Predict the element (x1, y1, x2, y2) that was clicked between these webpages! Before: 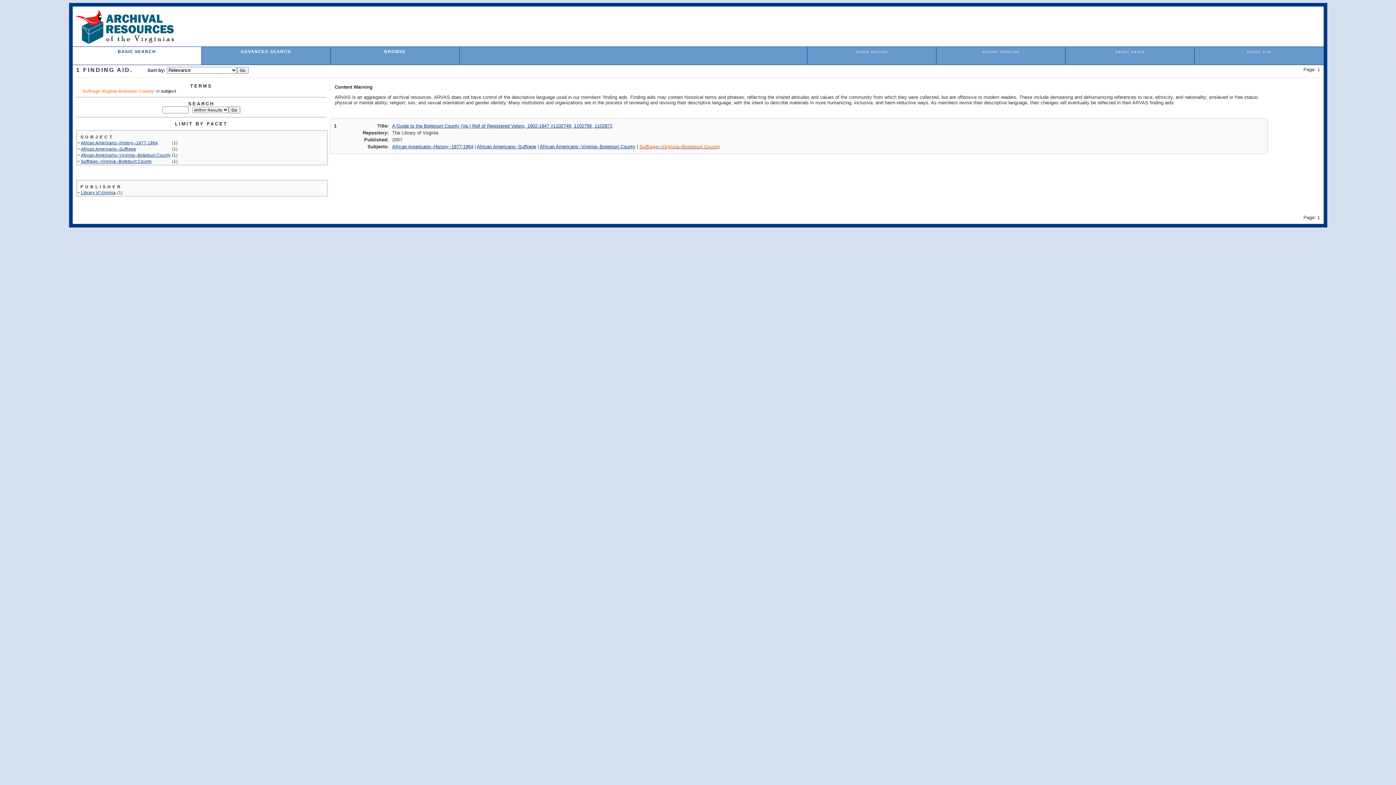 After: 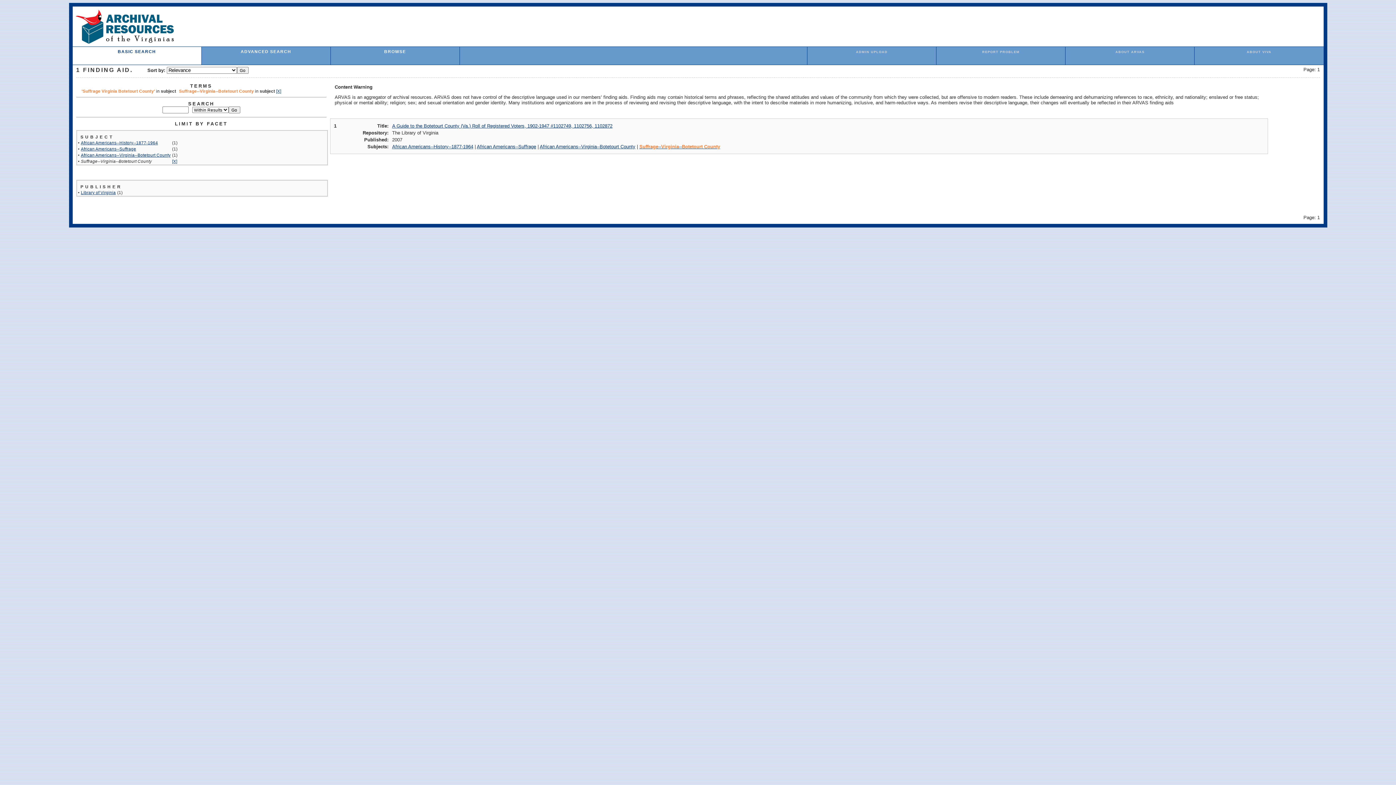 Action: bbox: (80, 158, 151, 163) label: Suffrage--Virginia--Botetourt County